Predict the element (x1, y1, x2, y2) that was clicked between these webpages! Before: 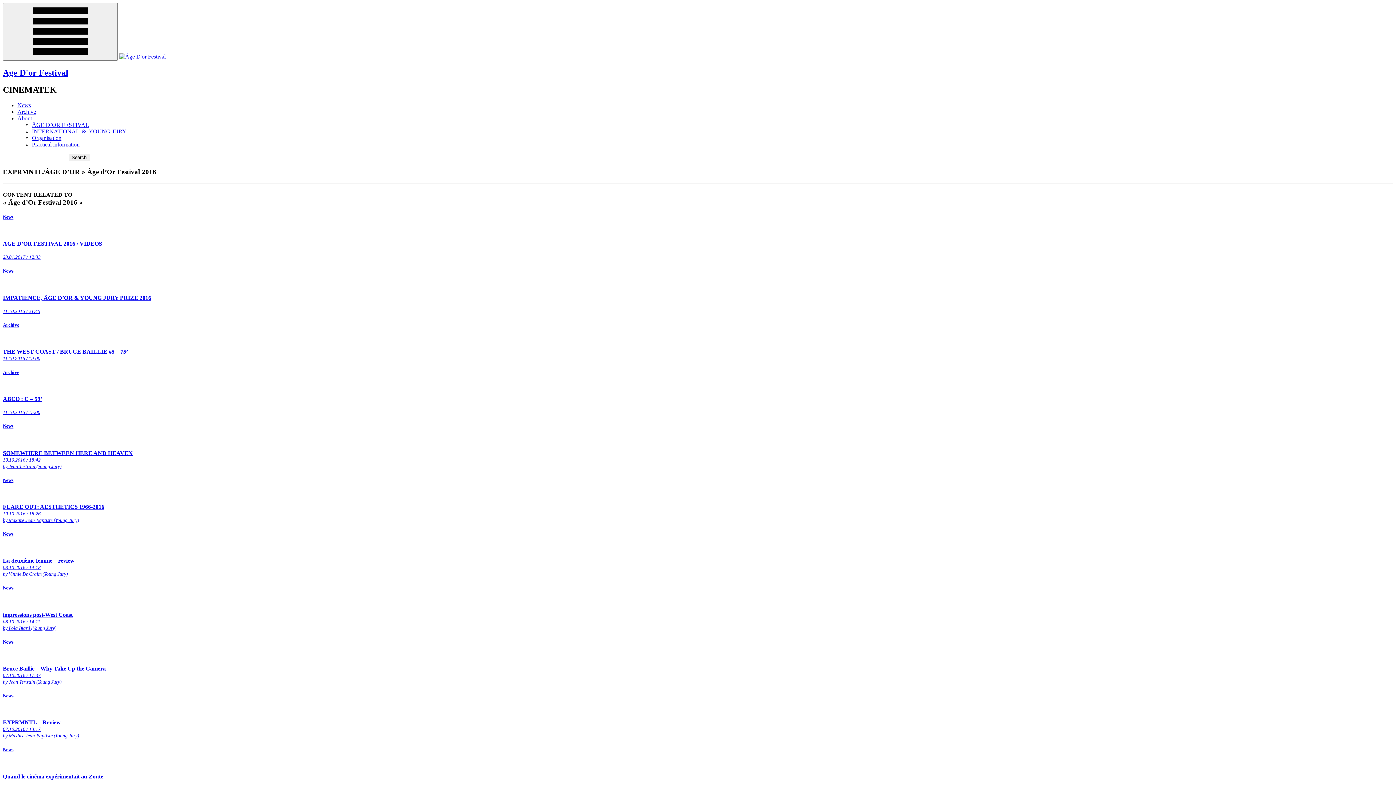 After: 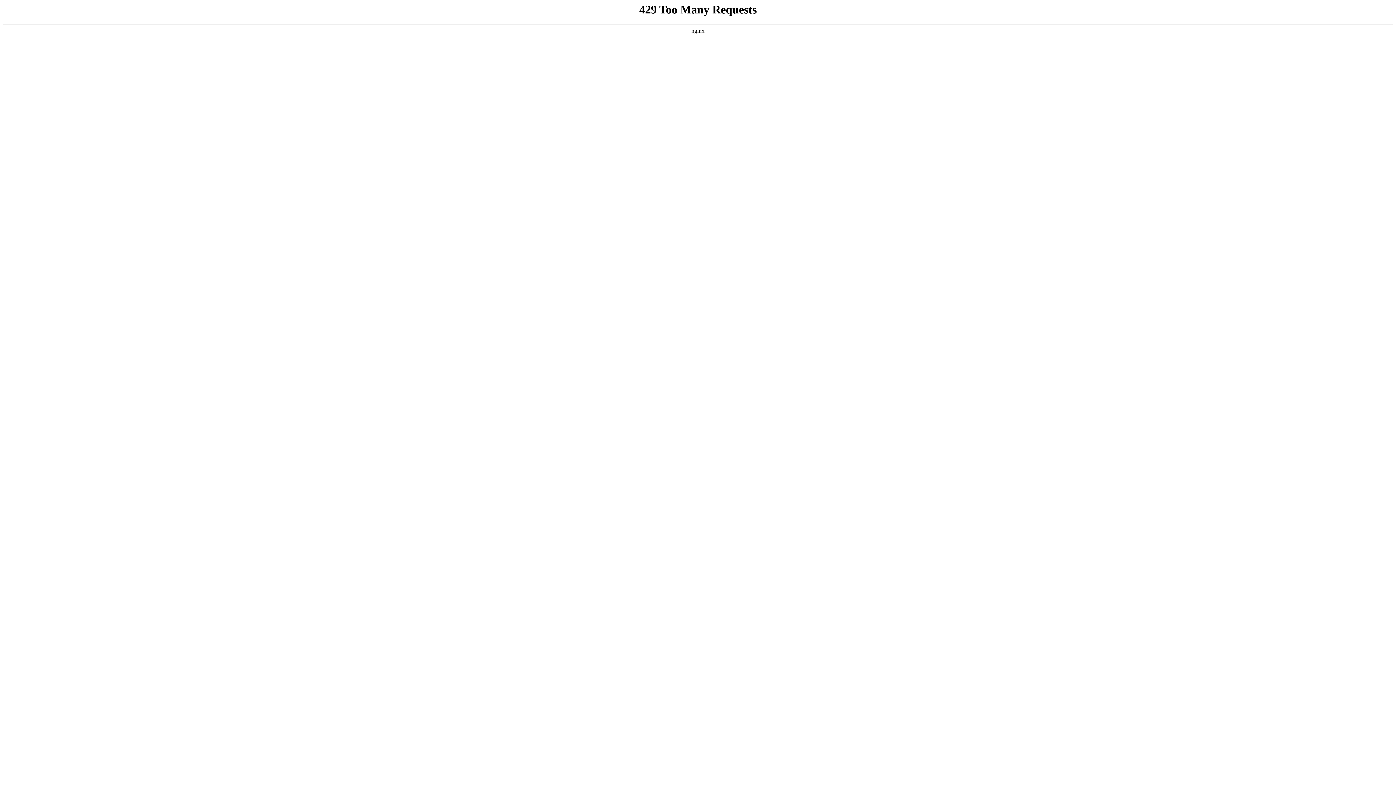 Action: label: News

La deuxième femme – review
08.10.2016 / 14:18
by Vinnie De Craim (Young Jury) bbox: (2, 531, 1393, 577)